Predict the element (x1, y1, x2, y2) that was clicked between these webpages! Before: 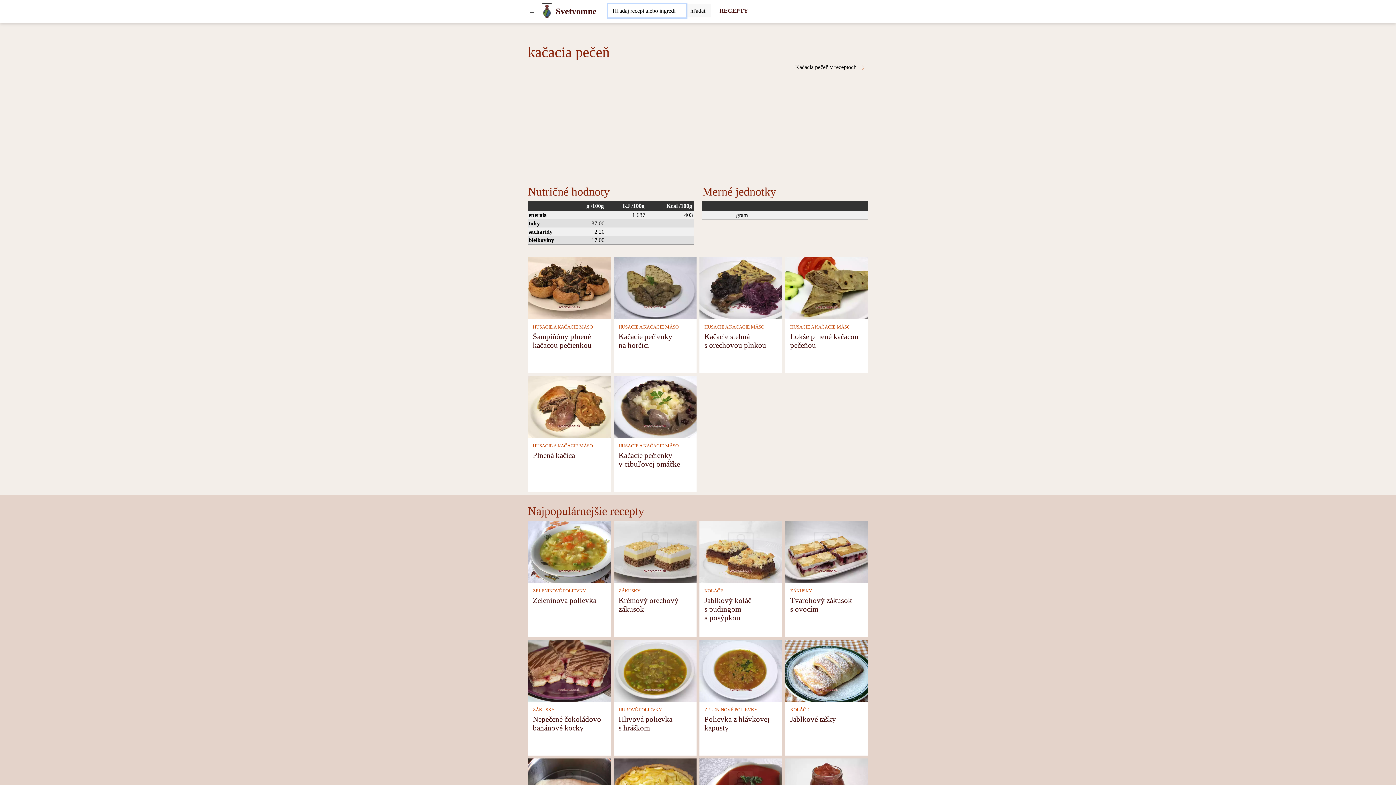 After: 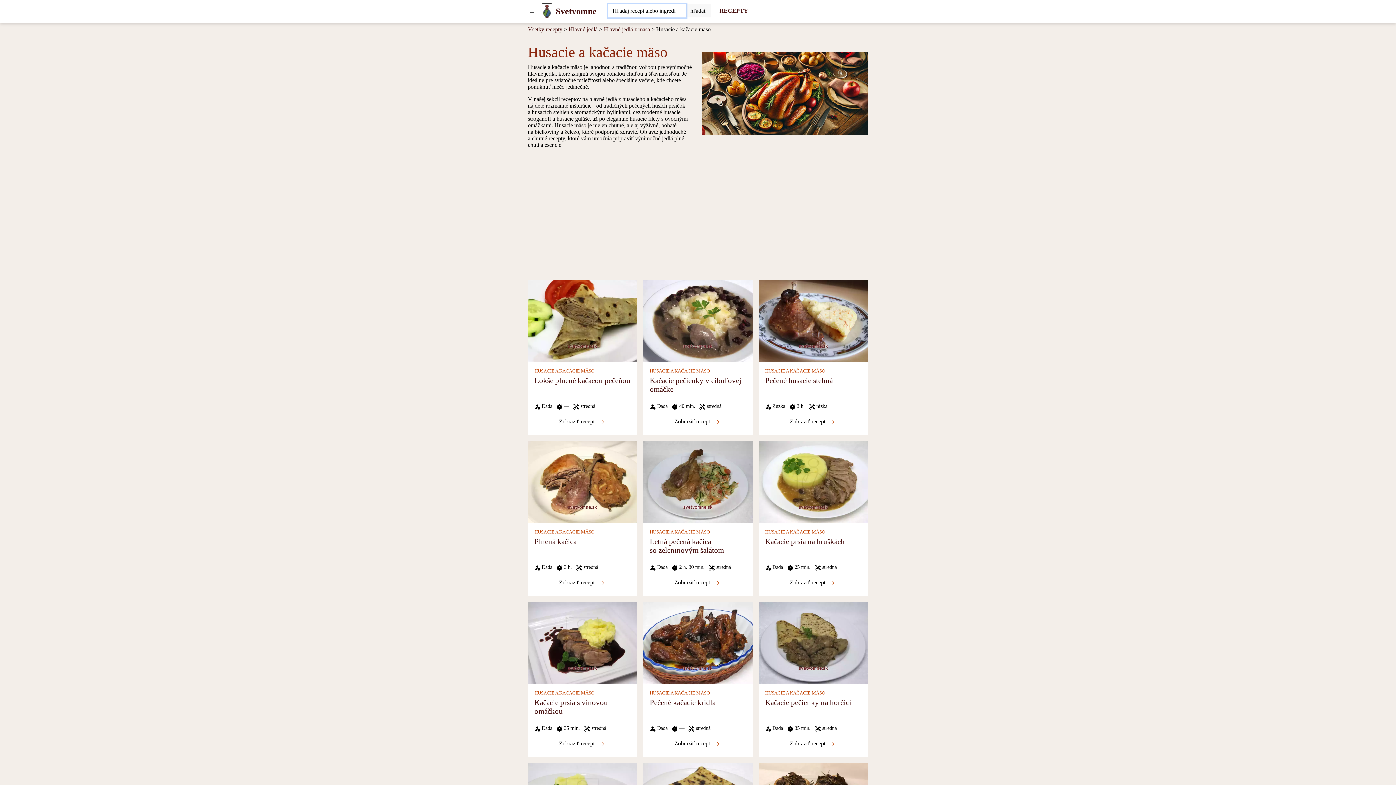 Action: label: Husacie a kačacie mäso bbox: (532, 324, 592, 329)